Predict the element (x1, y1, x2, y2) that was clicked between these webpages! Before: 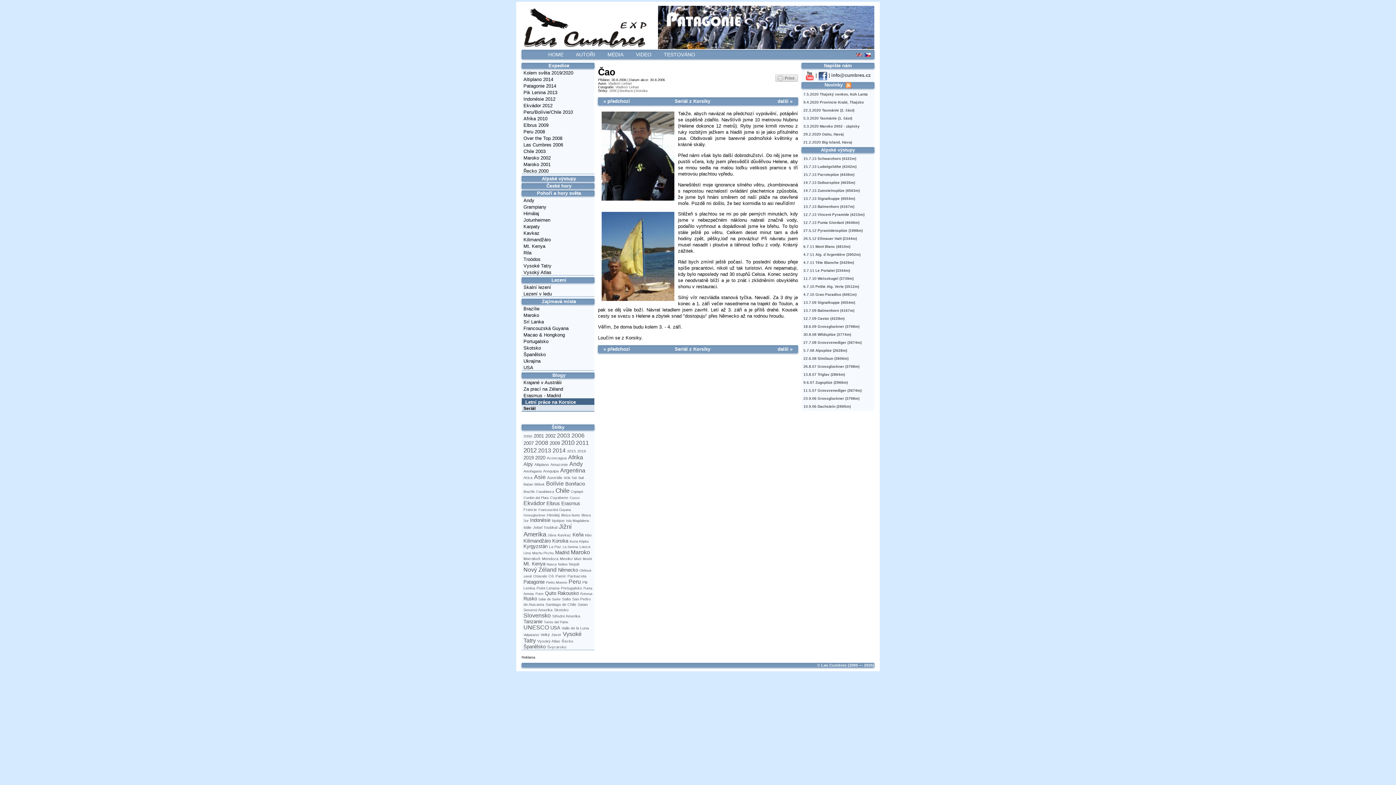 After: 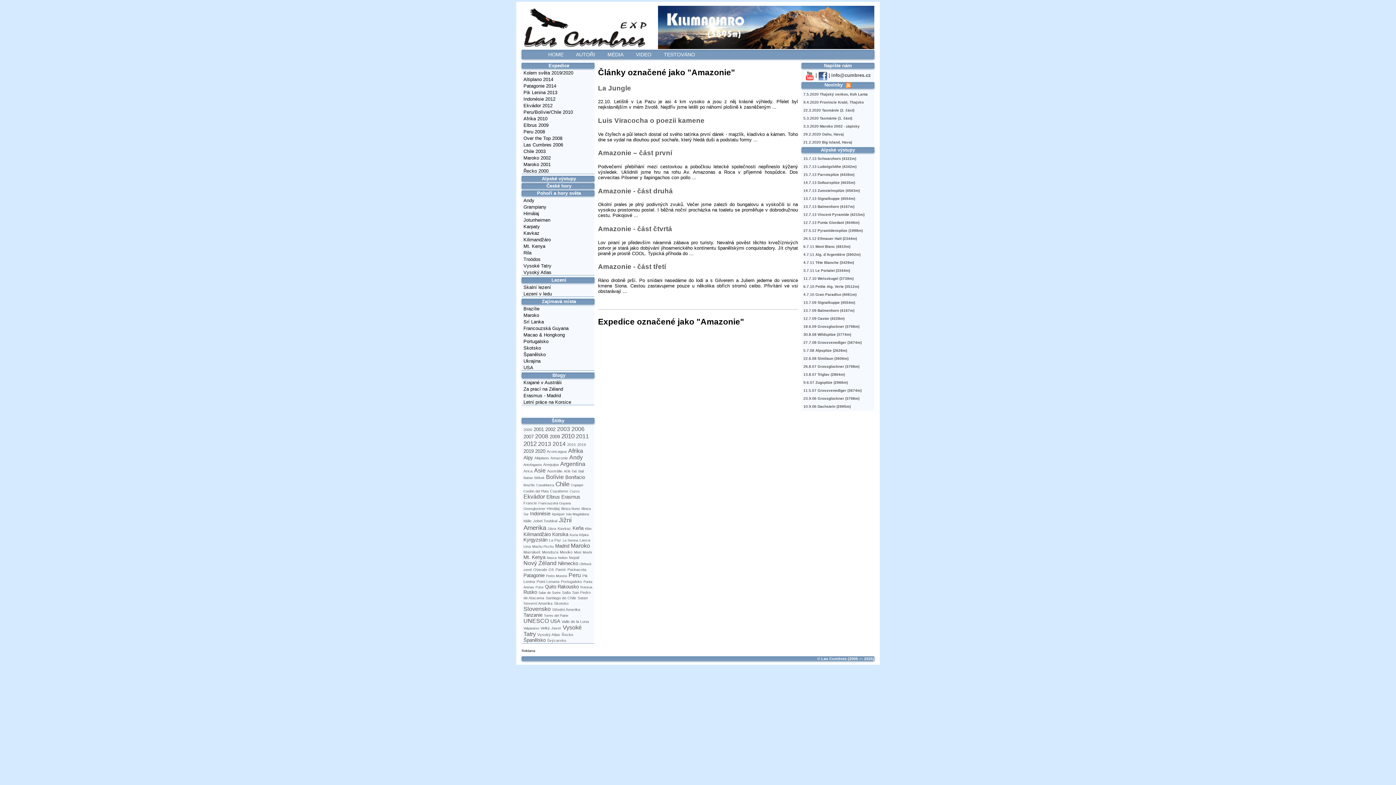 Action: label: Amazonie bbox: (550, 462, 568, 466)